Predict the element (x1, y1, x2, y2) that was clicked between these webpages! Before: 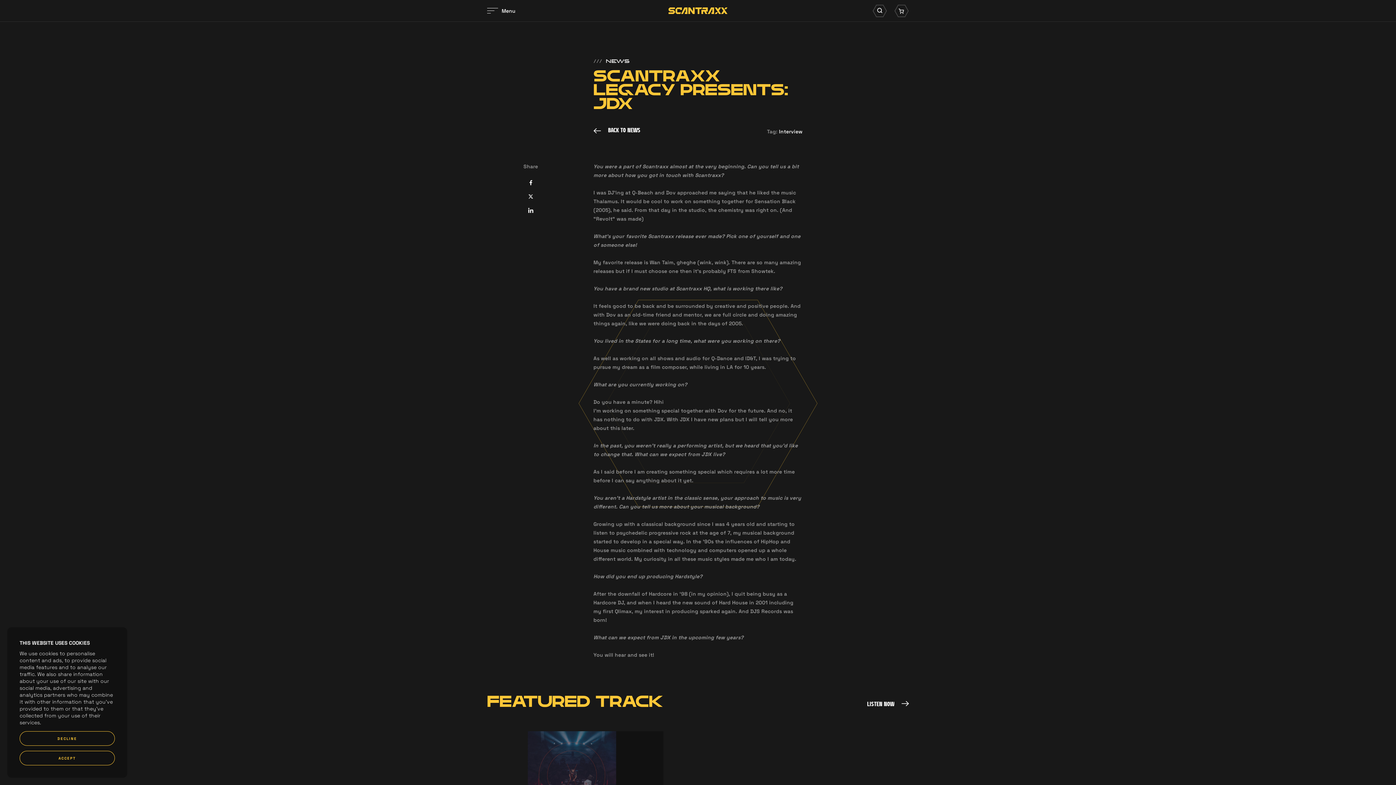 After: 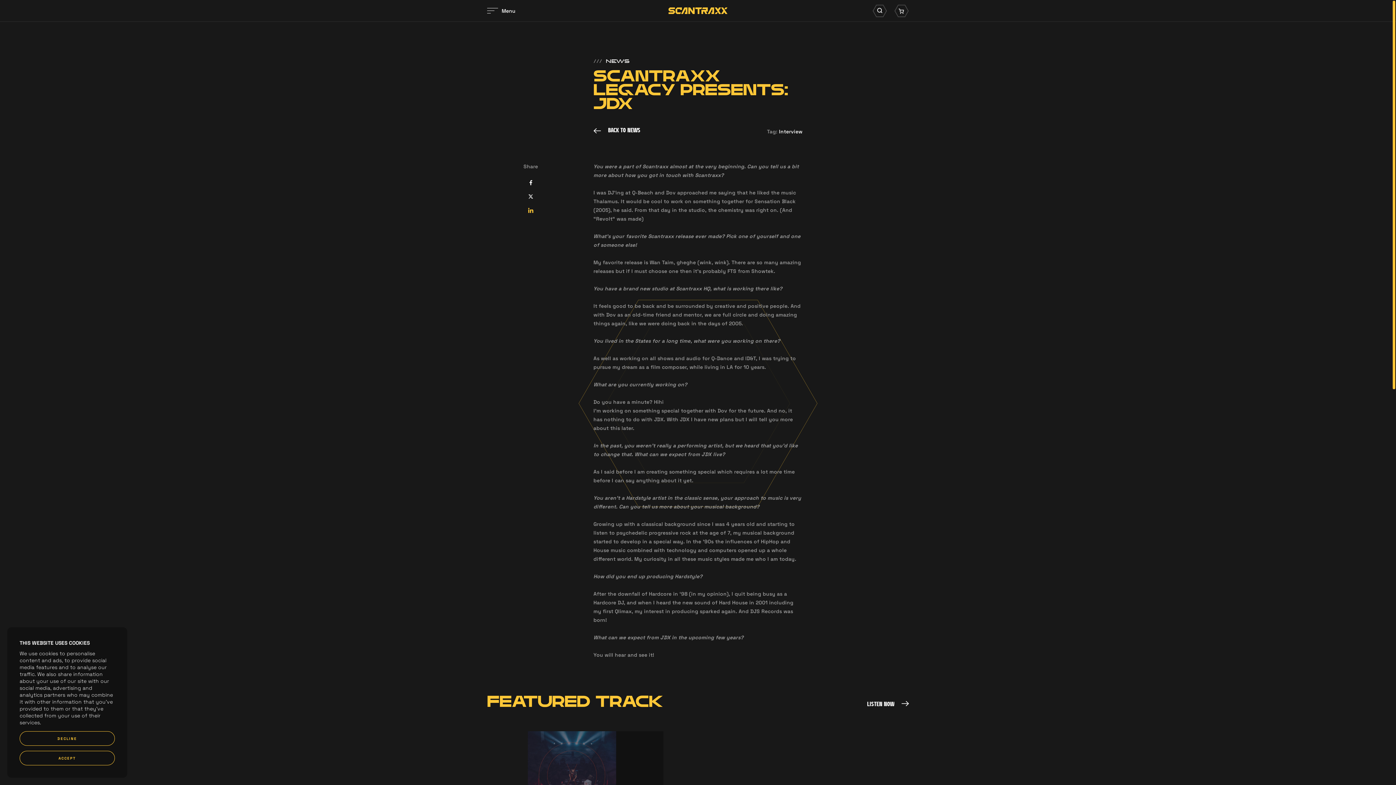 Action: bbox: (524, 204, 537, 217)